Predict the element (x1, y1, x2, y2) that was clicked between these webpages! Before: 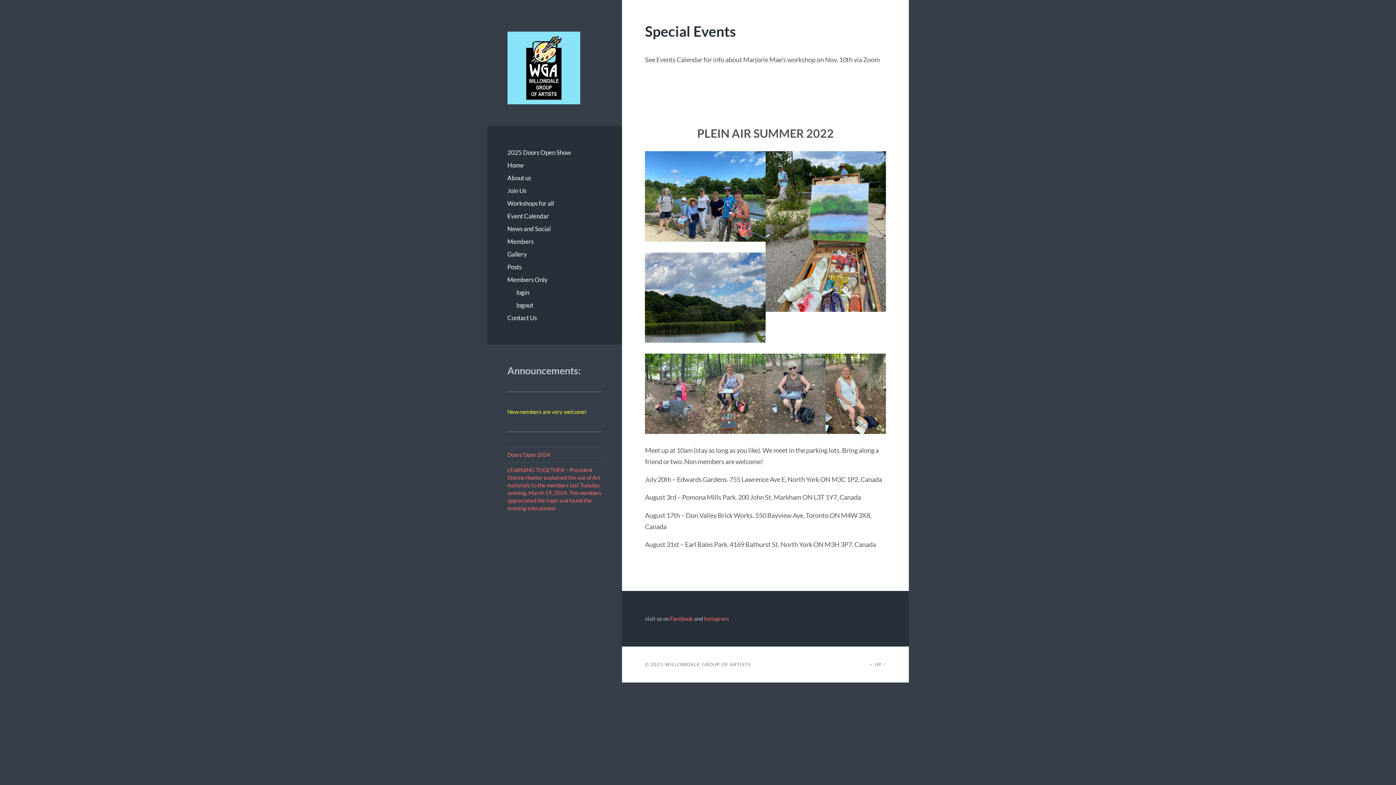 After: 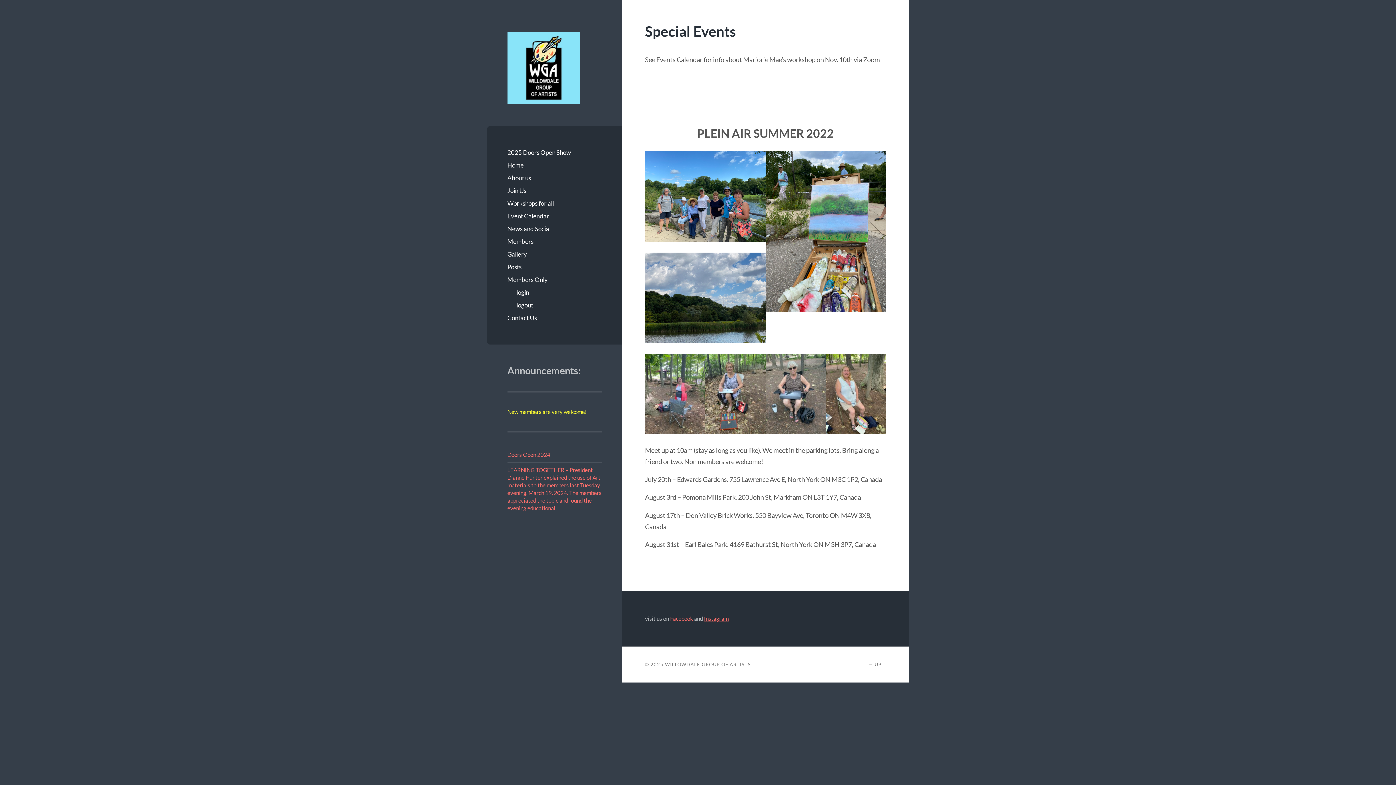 Action: label: Instagram bbox: (704, 615, 728, 622)